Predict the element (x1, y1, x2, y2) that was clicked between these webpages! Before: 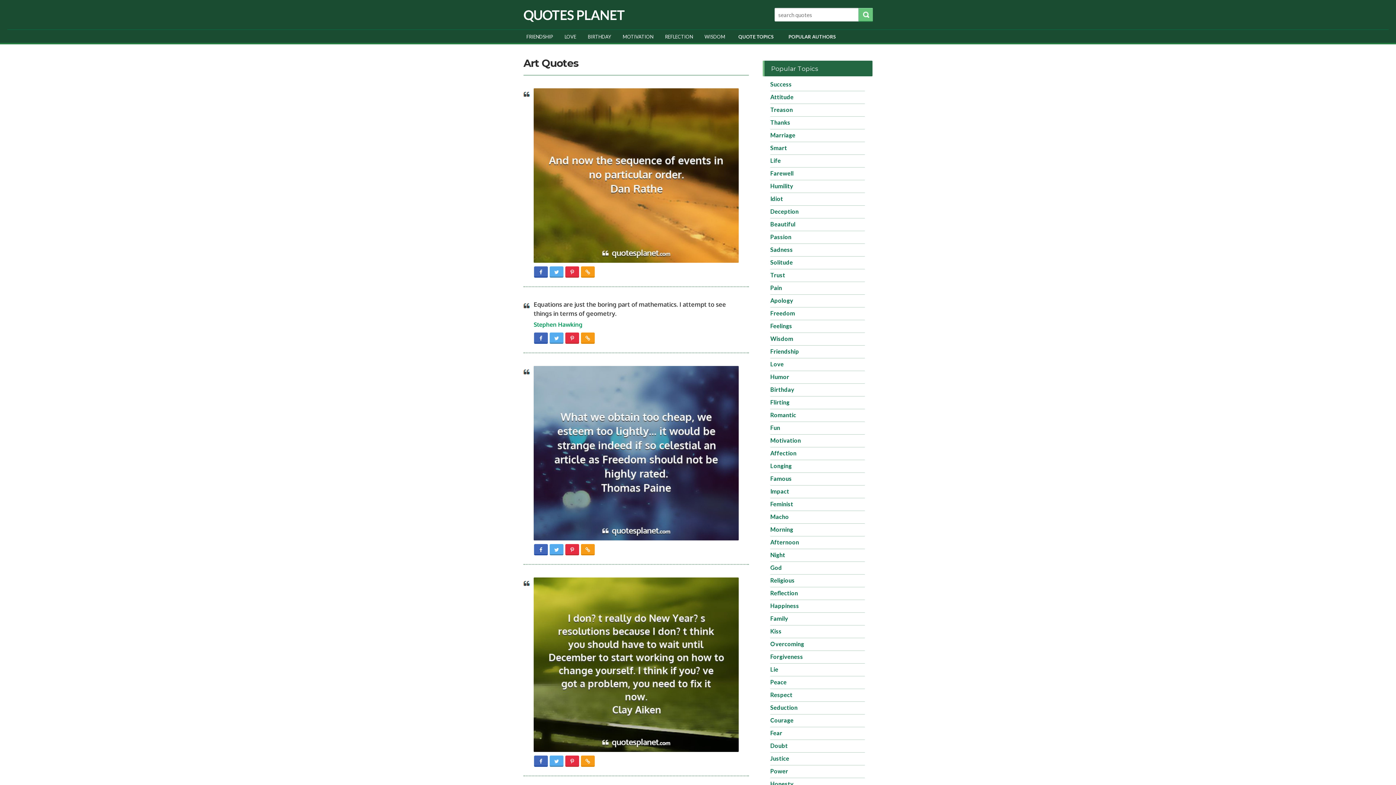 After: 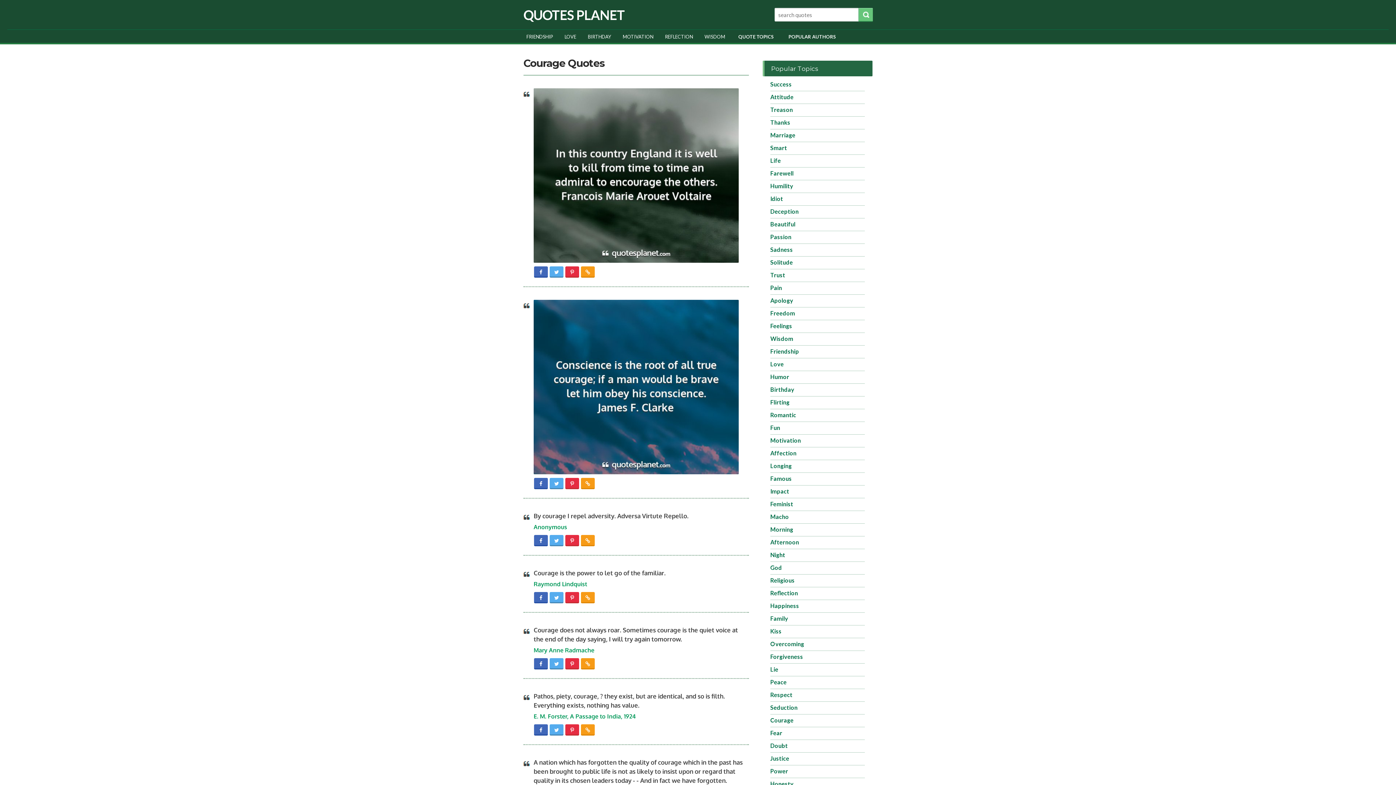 Action: bbox: (770, 717, 793, 724) label: Courage